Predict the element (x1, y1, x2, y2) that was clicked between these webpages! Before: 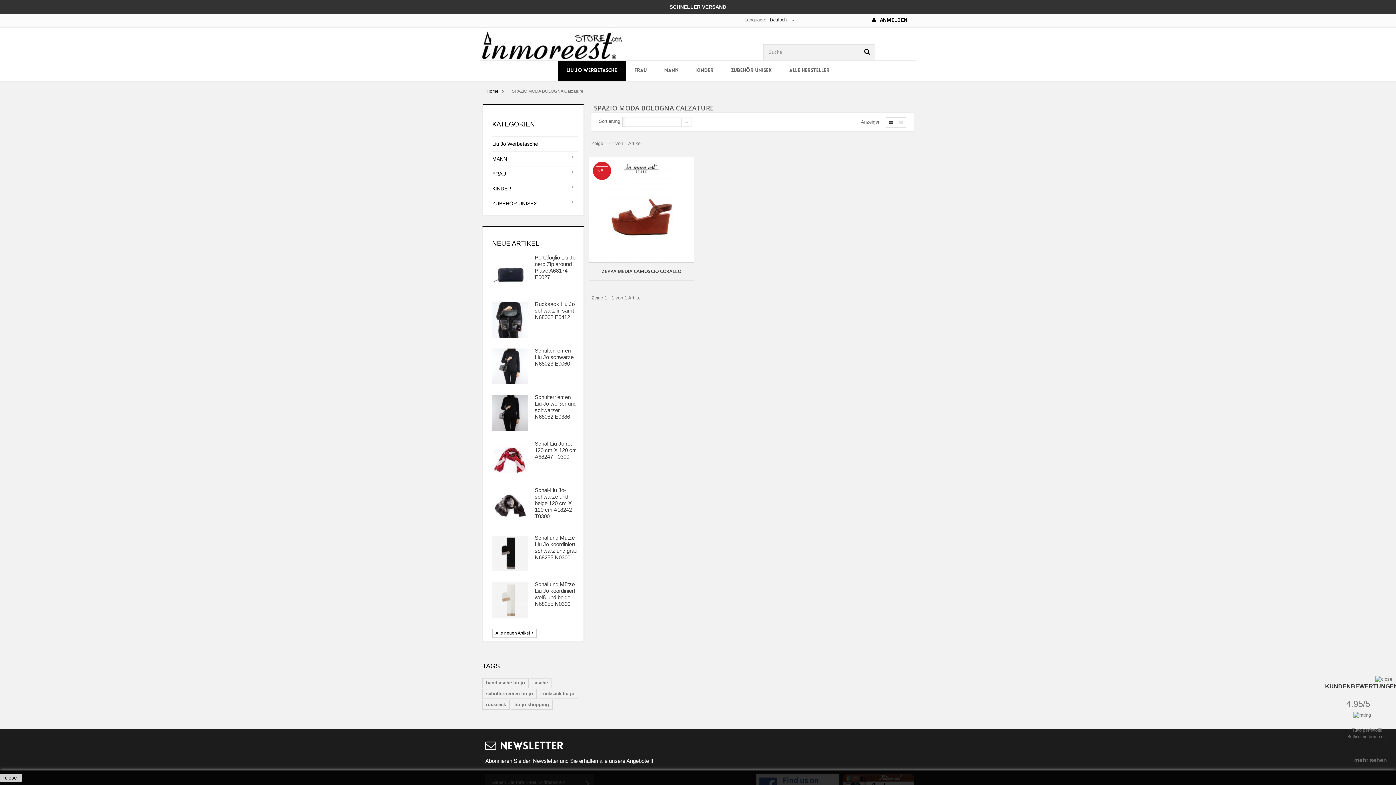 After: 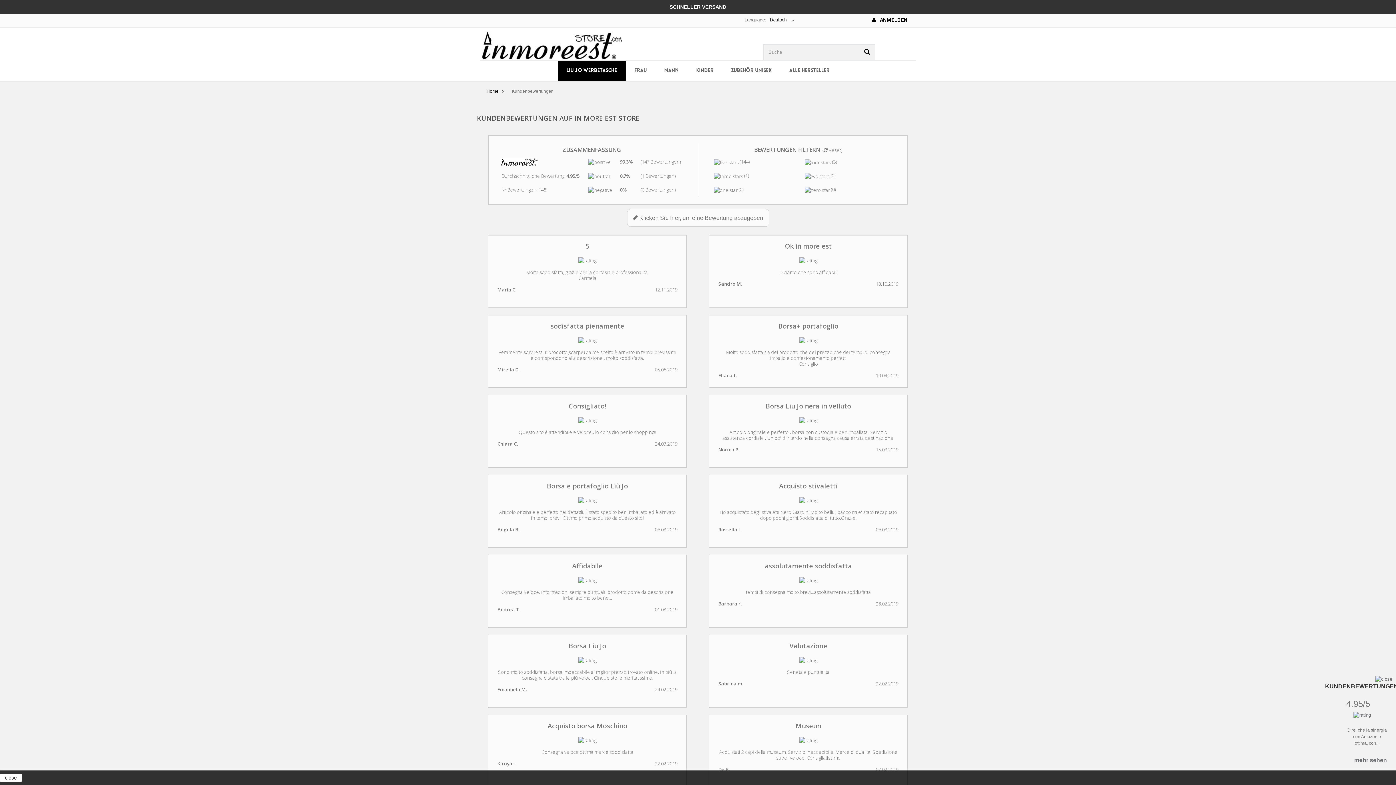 Action: bbox: (1325, 683, 1398, 689) label: KUNDENBEWERTUNGEN